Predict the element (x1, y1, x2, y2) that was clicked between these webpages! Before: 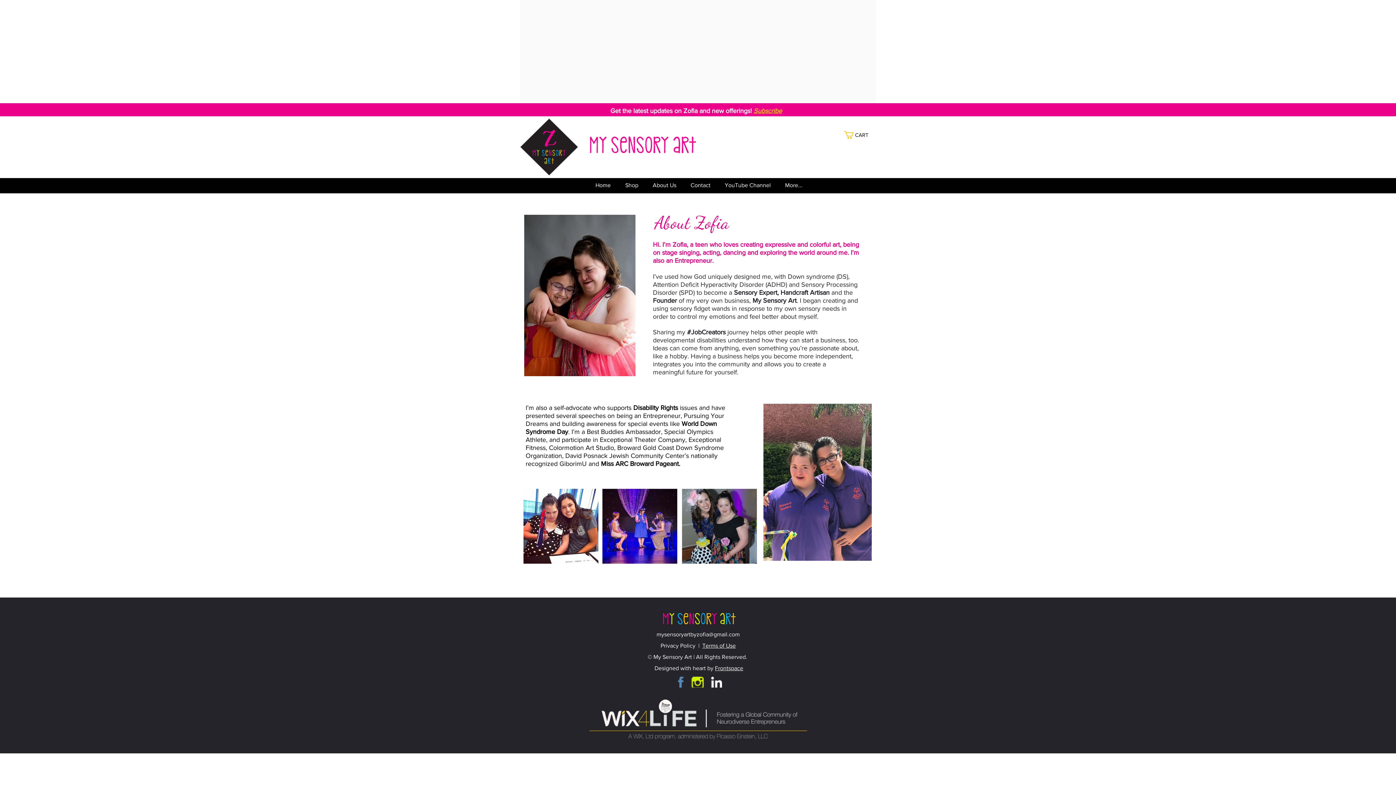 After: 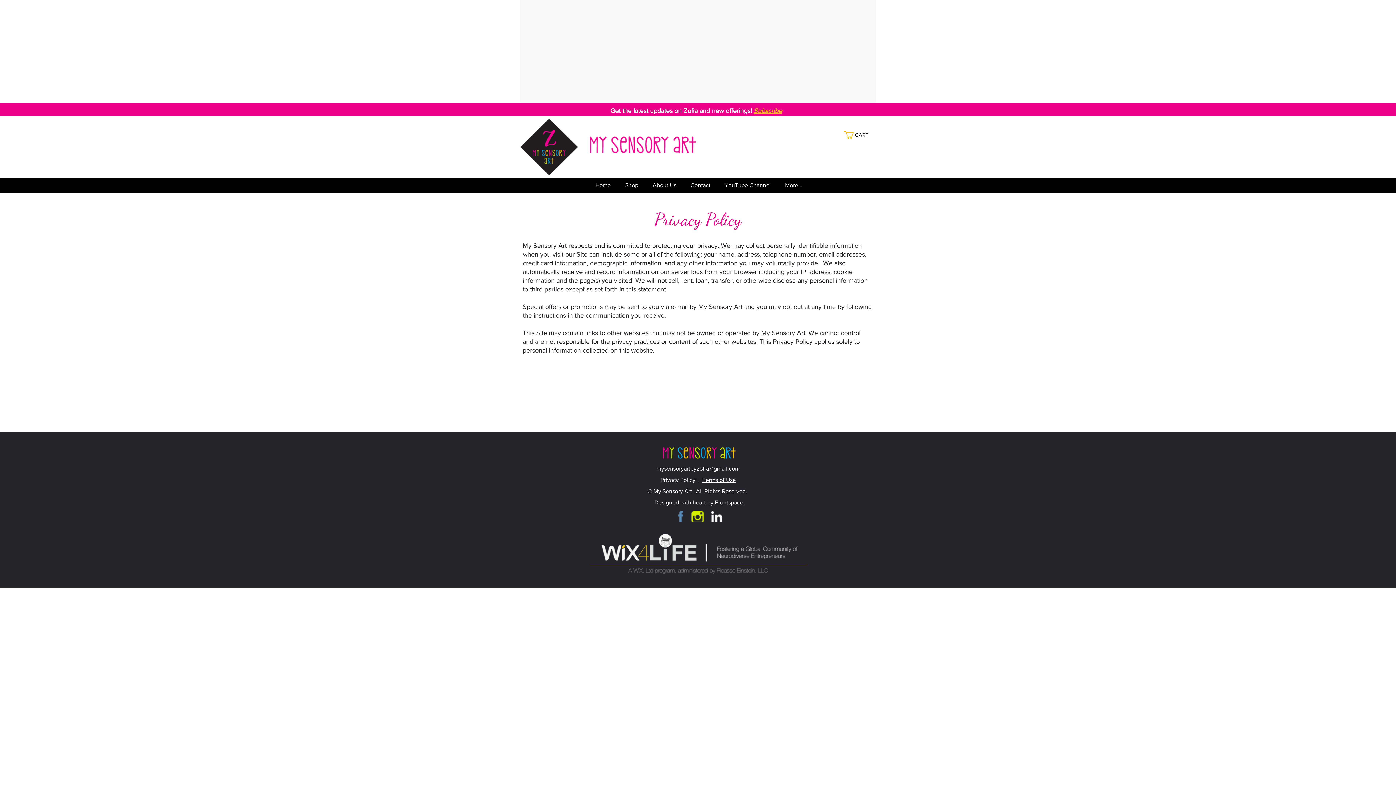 Action: label: Privacy Policy bbox: (660, 642, 695, 649)